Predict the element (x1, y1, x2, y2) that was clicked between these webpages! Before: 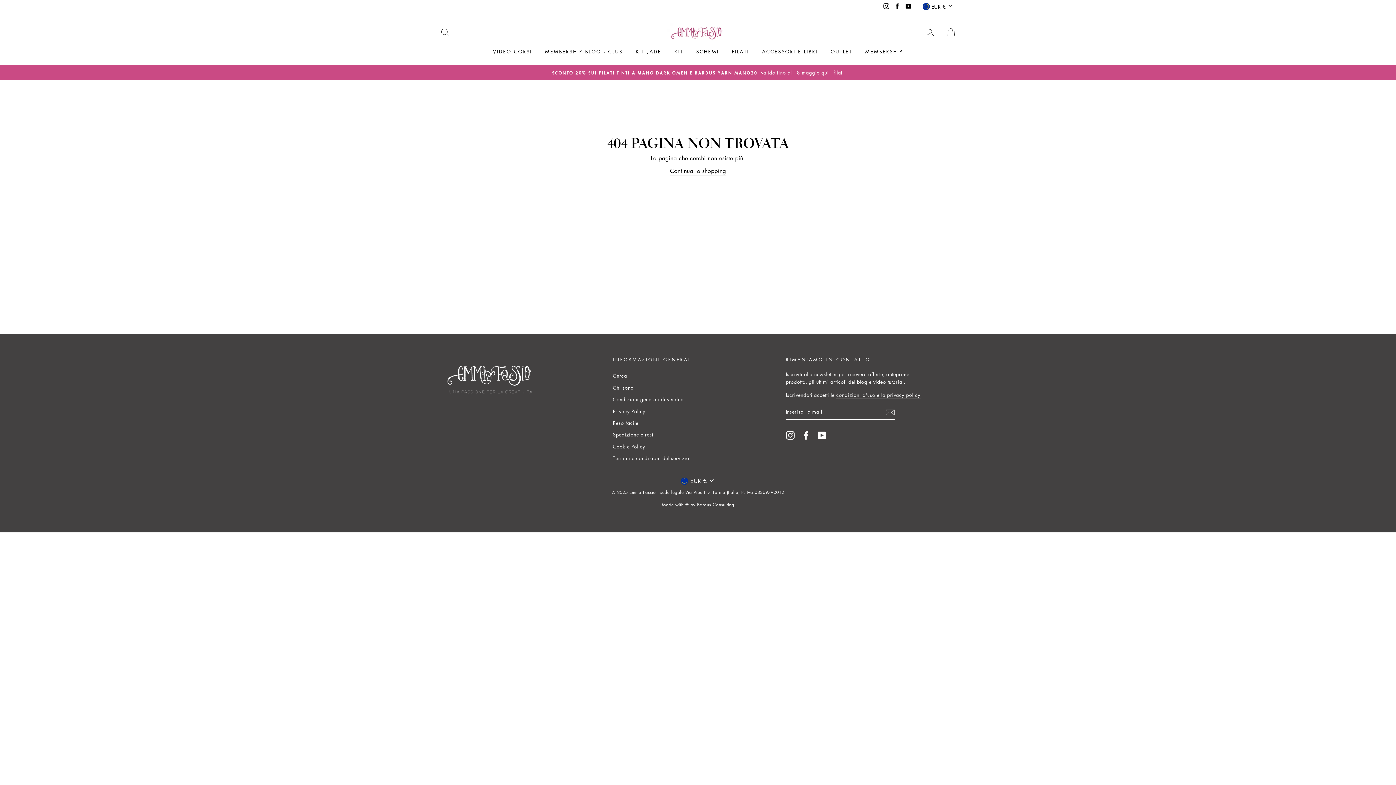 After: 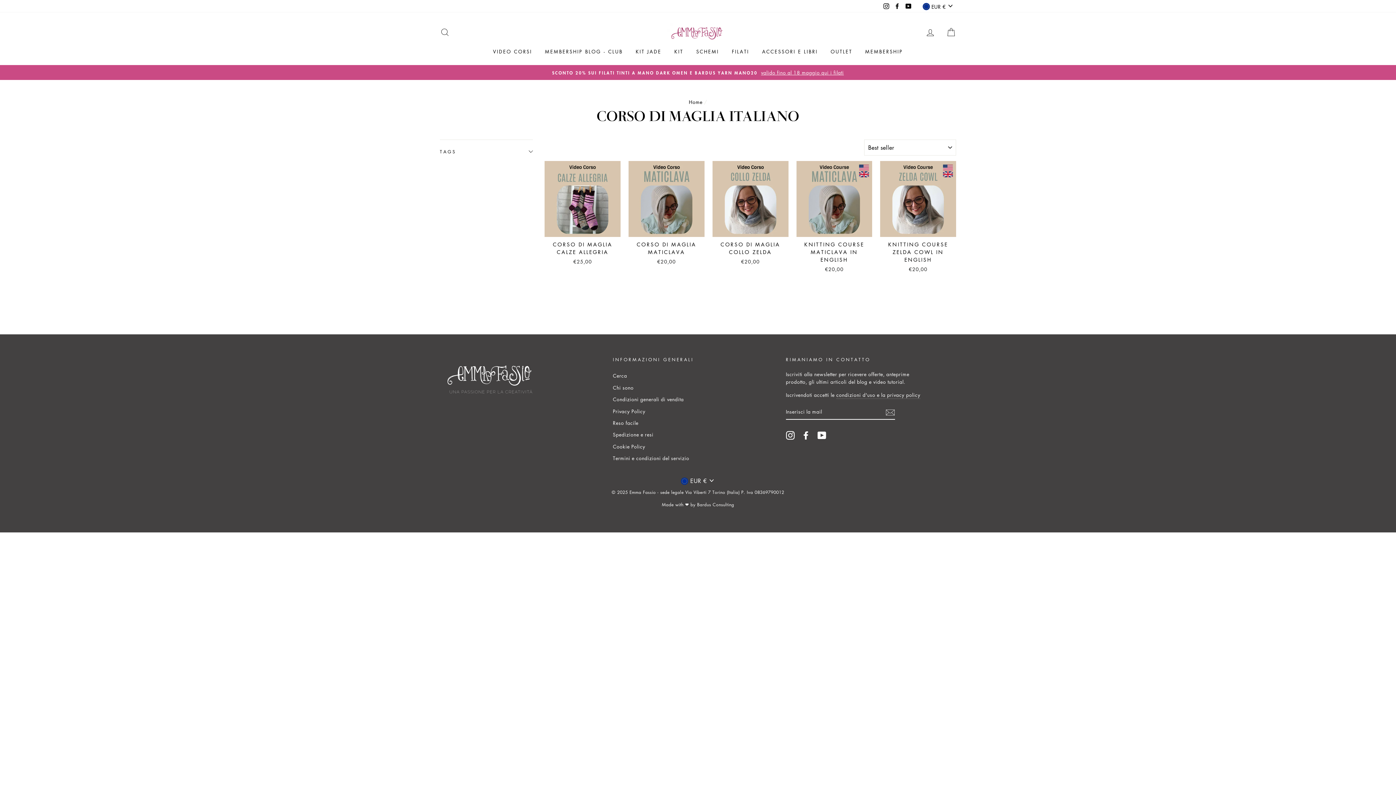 Action: label: VIDEO CORSI bbox: (487, 45, 537, 57)